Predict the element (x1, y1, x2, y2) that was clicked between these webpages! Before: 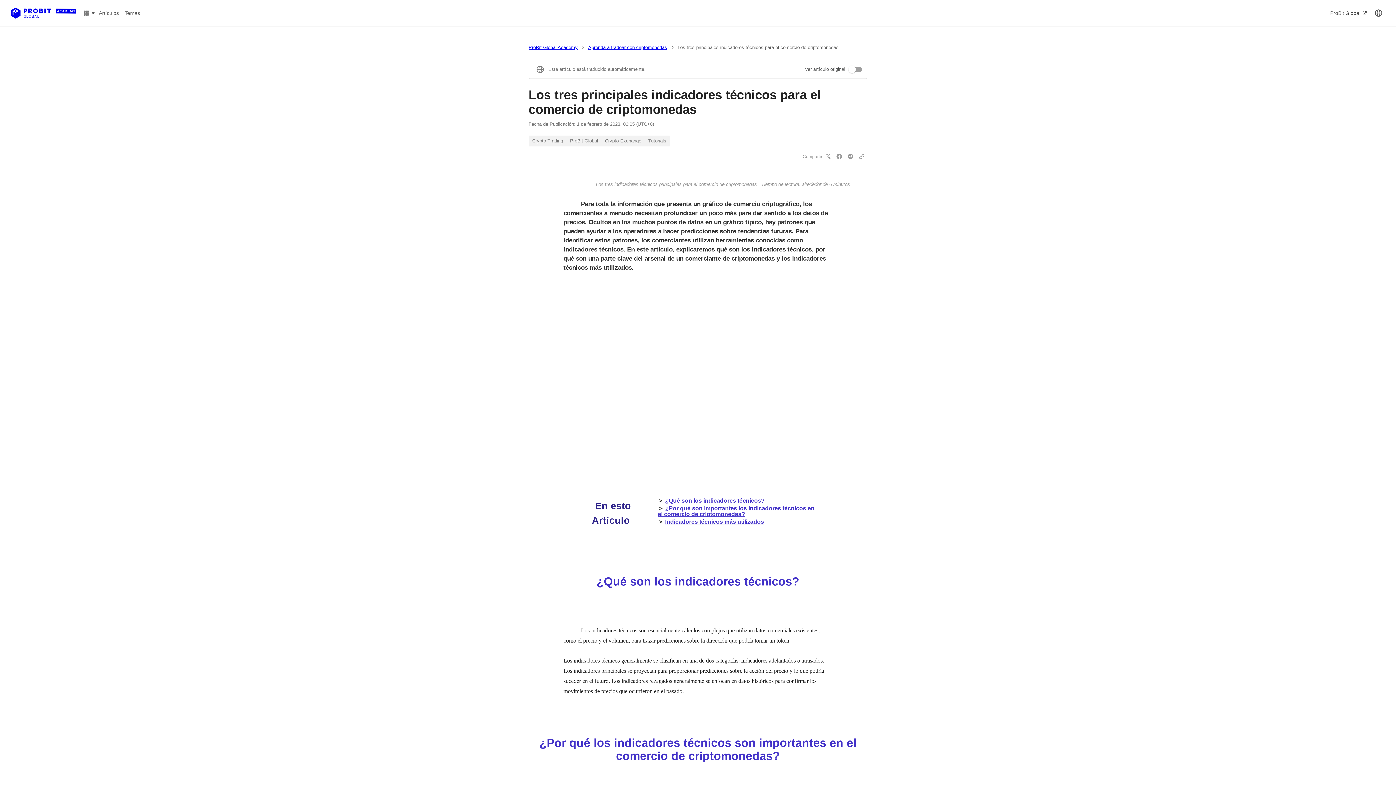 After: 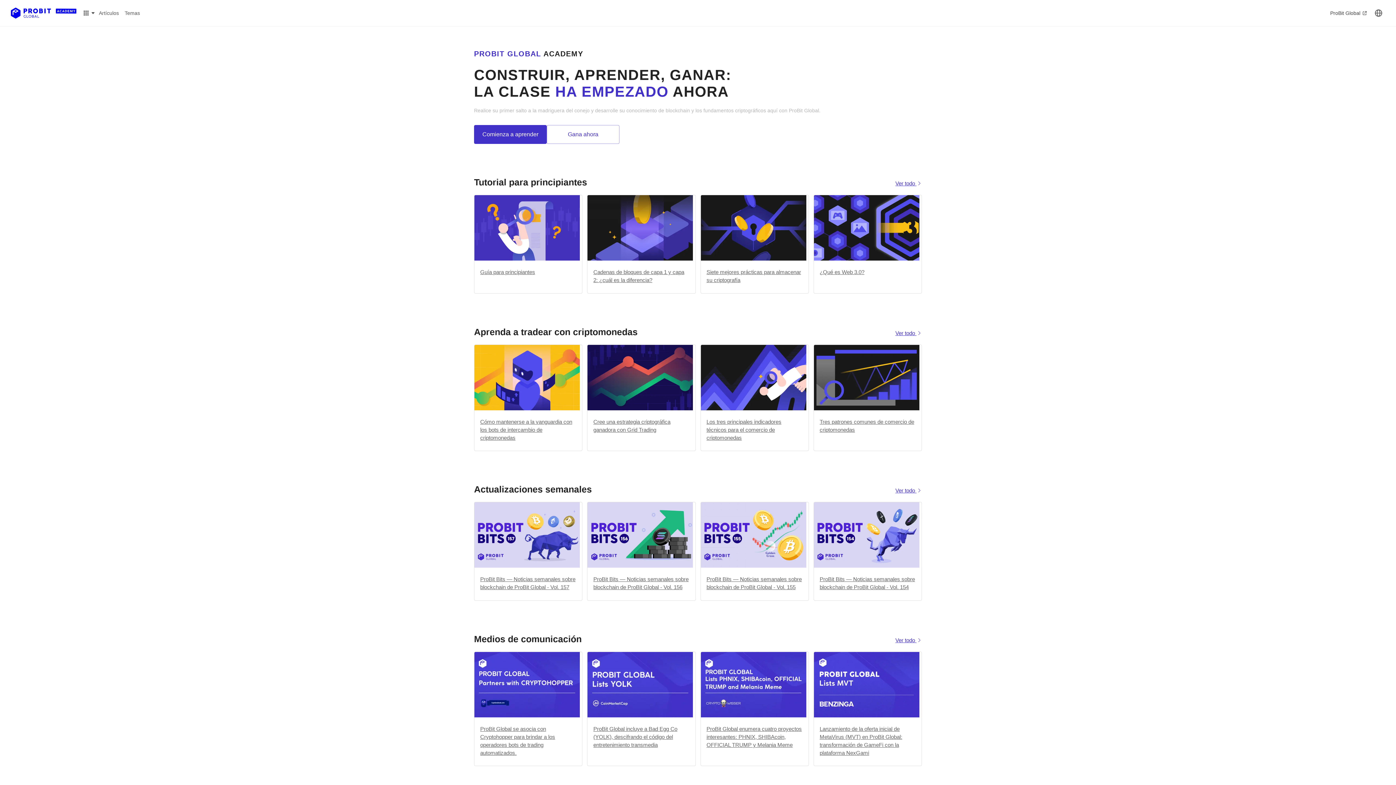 Action: bbox: (10, 7, 76, 18)